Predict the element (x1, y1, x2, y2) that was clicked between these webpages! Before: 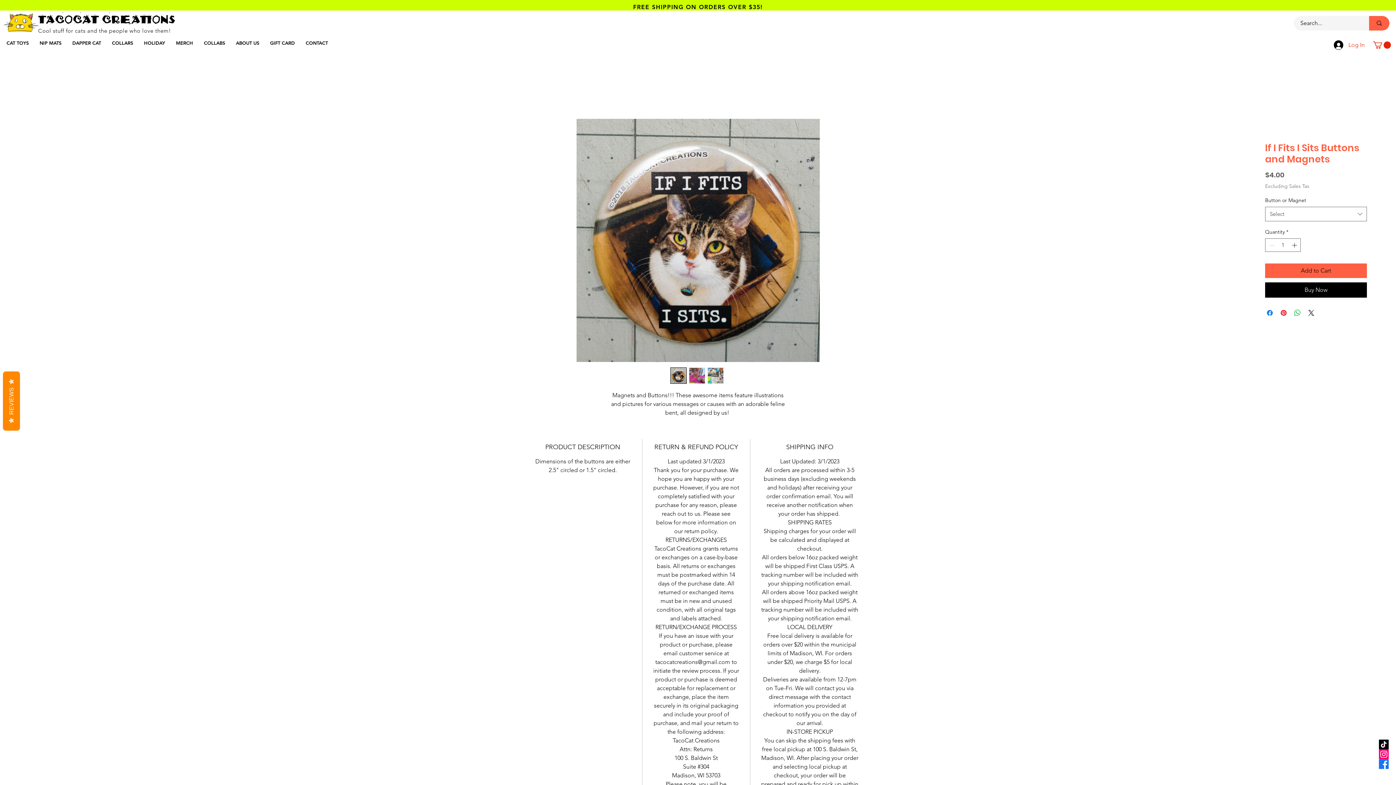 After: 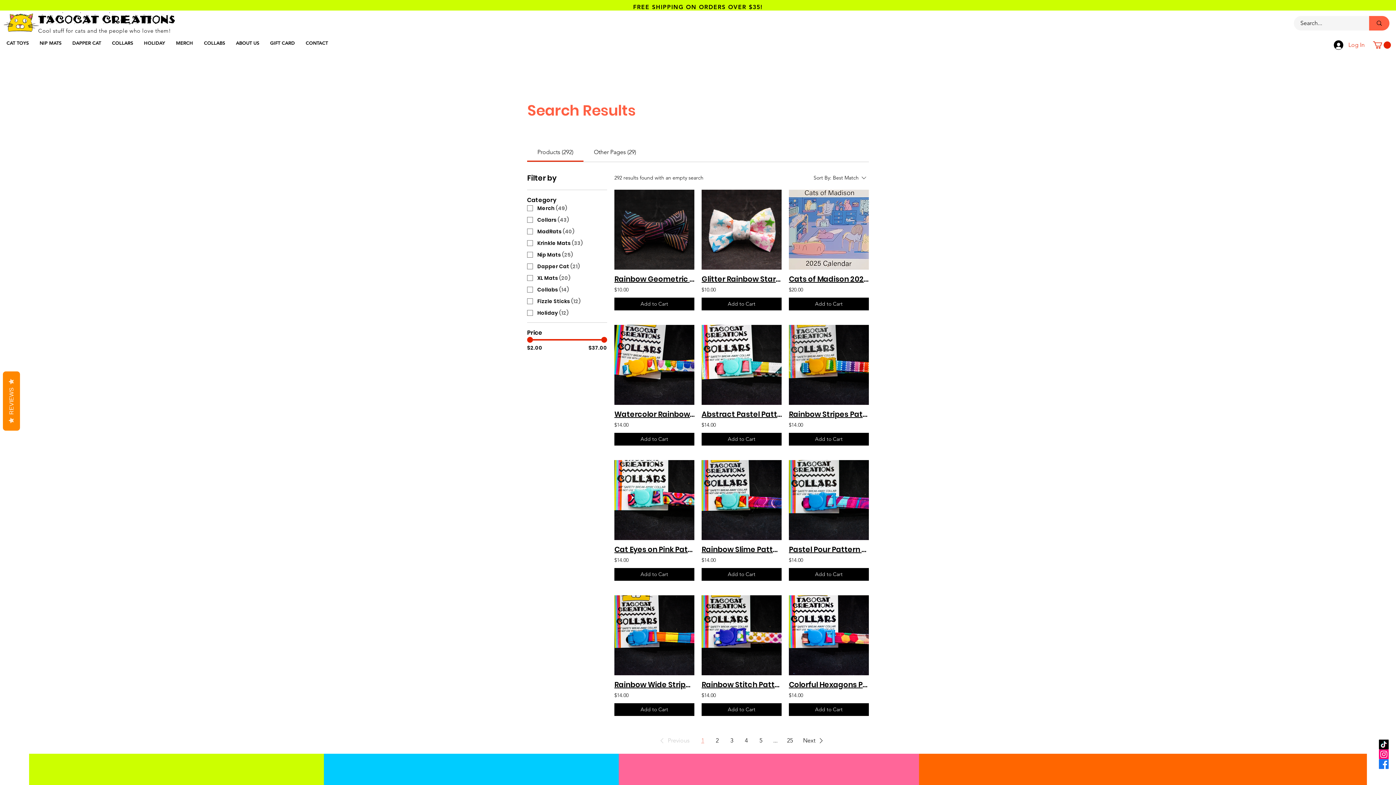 Action: label: Search... bbox: (1369, 16, 1389, 30)